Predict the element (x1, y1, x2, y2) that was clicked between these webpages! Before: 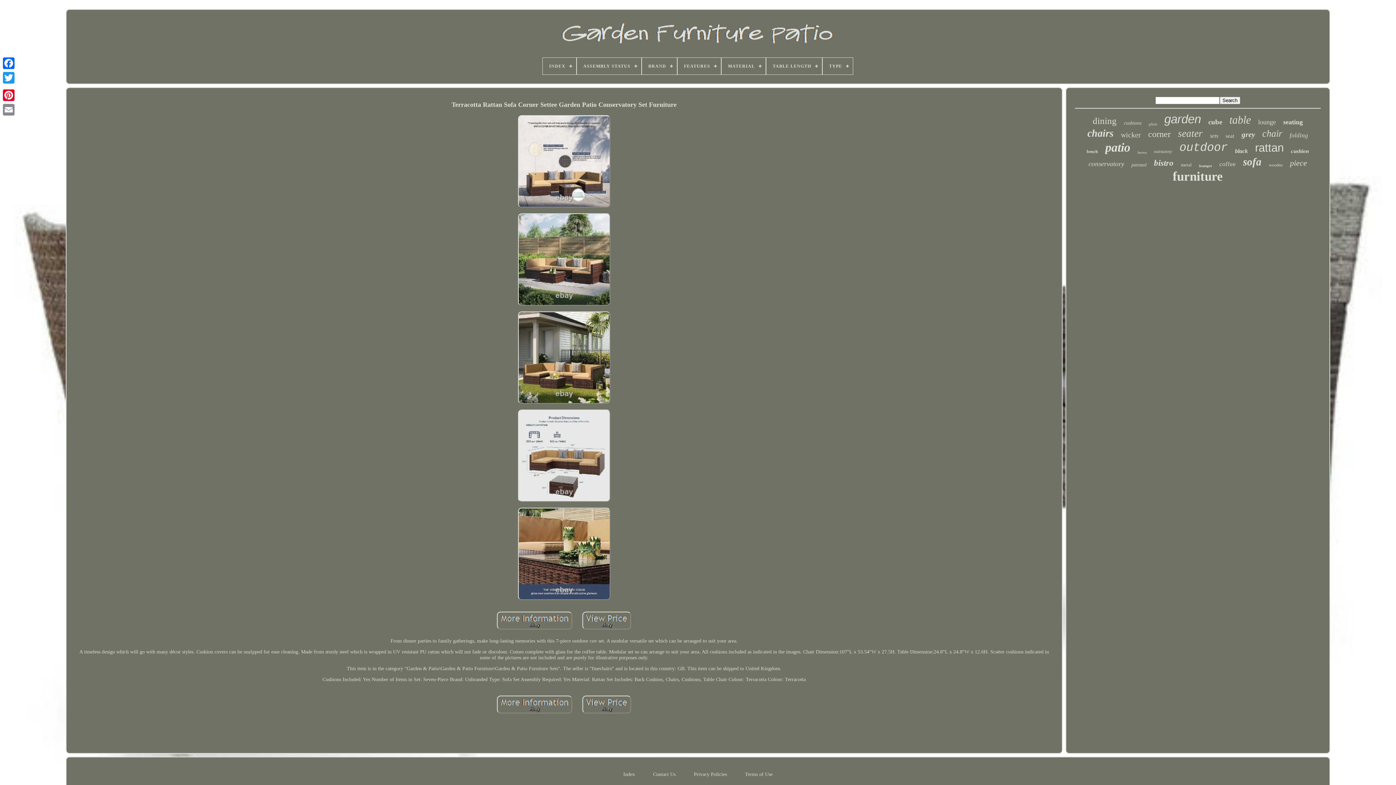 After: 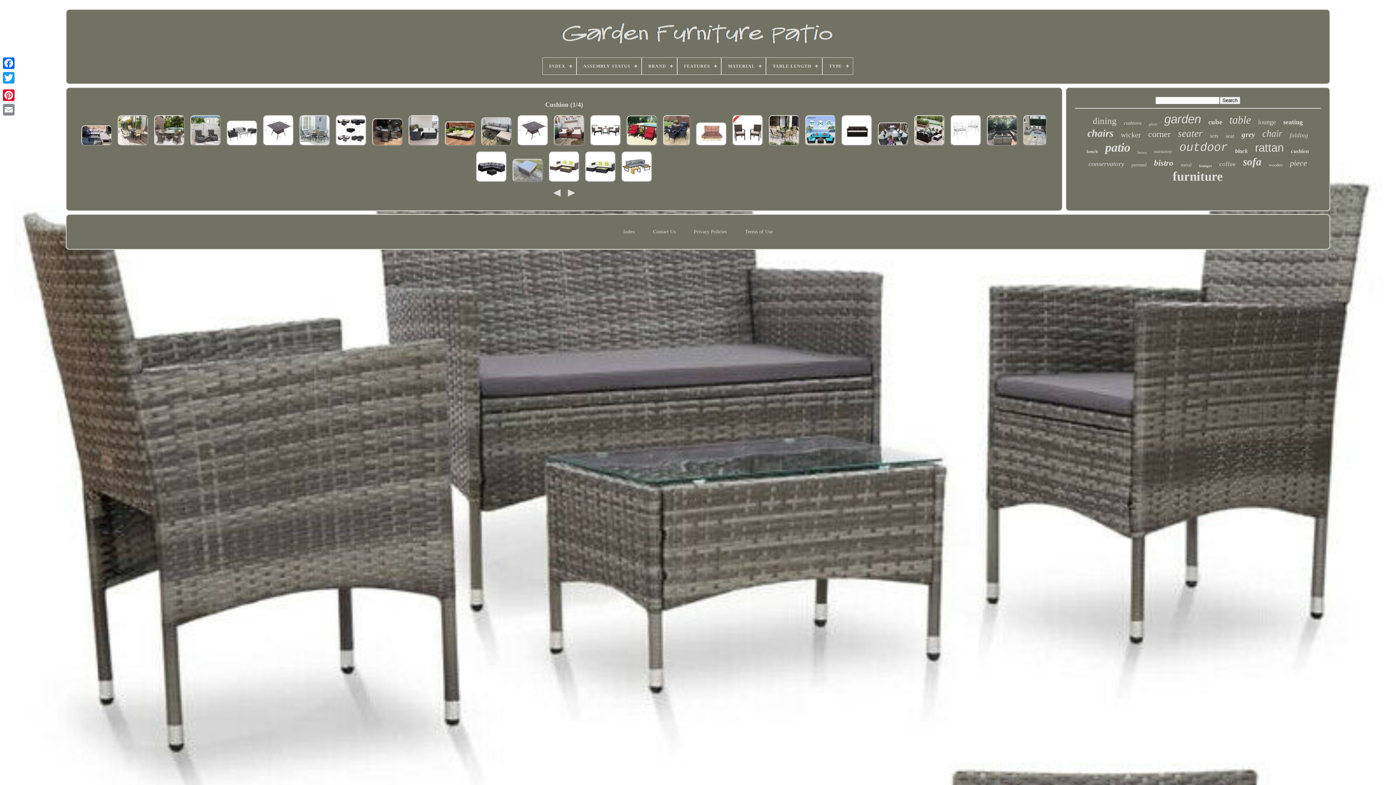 Action: label: cushion bbox: (1291, 148, 1309, 154)